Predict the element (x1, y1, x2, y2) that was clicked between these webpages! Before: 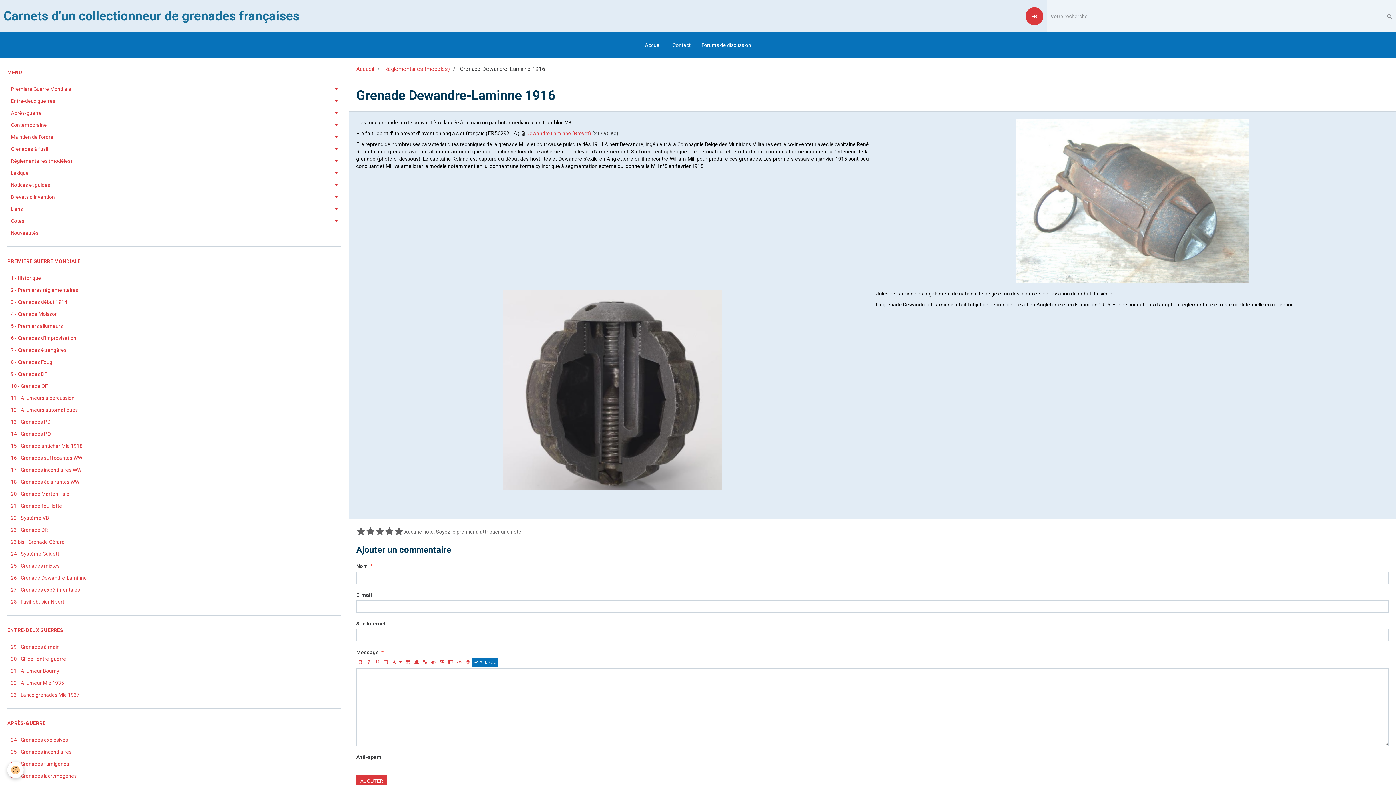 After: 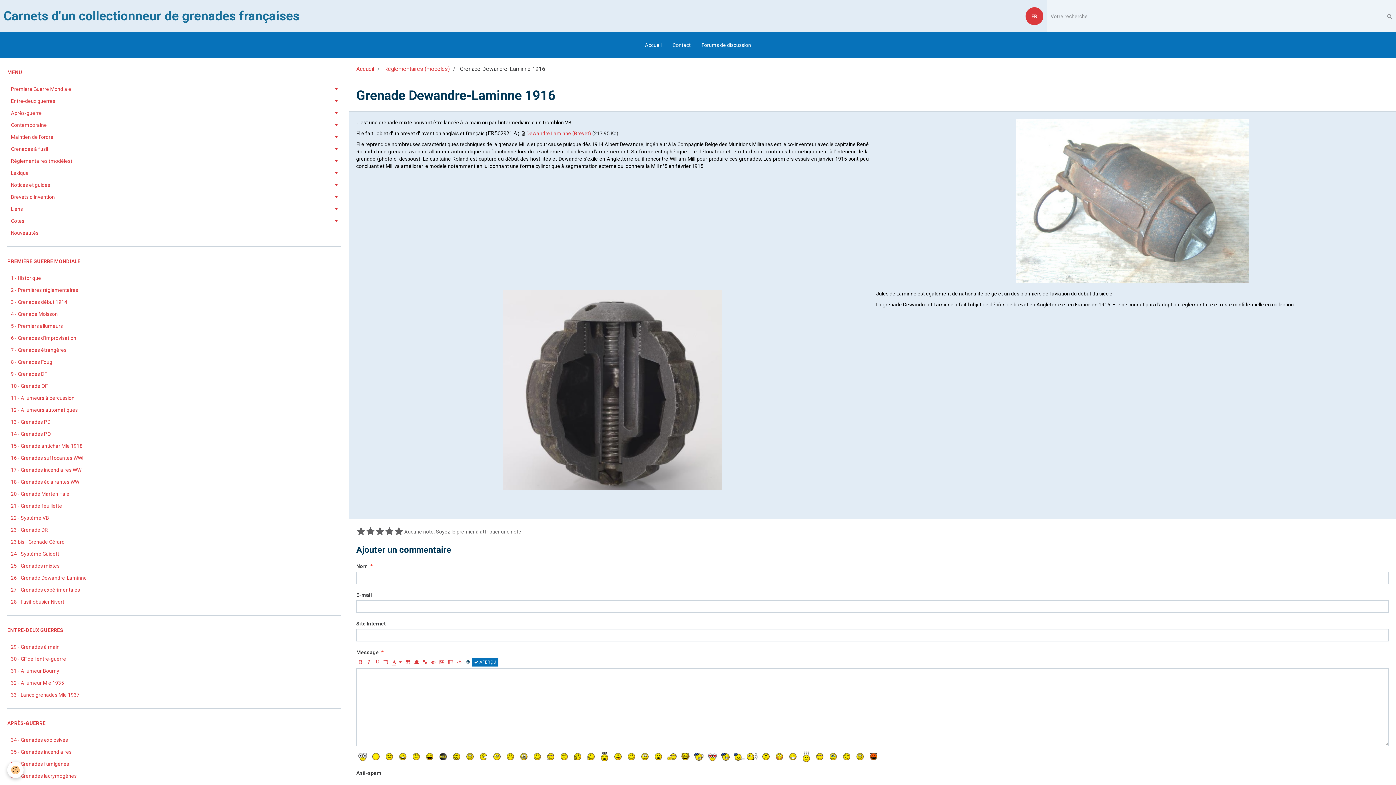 Action: bbox: (463, 658, 472, 666)